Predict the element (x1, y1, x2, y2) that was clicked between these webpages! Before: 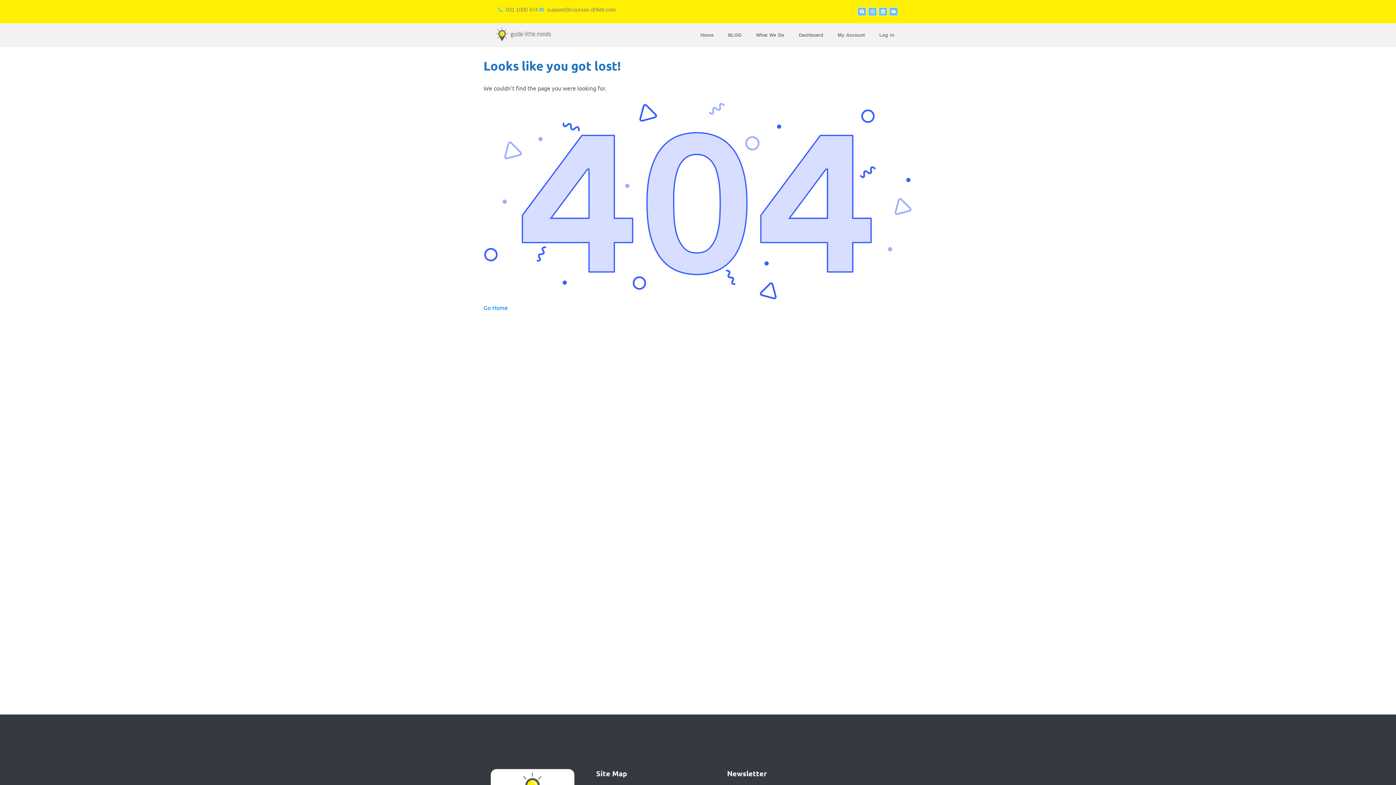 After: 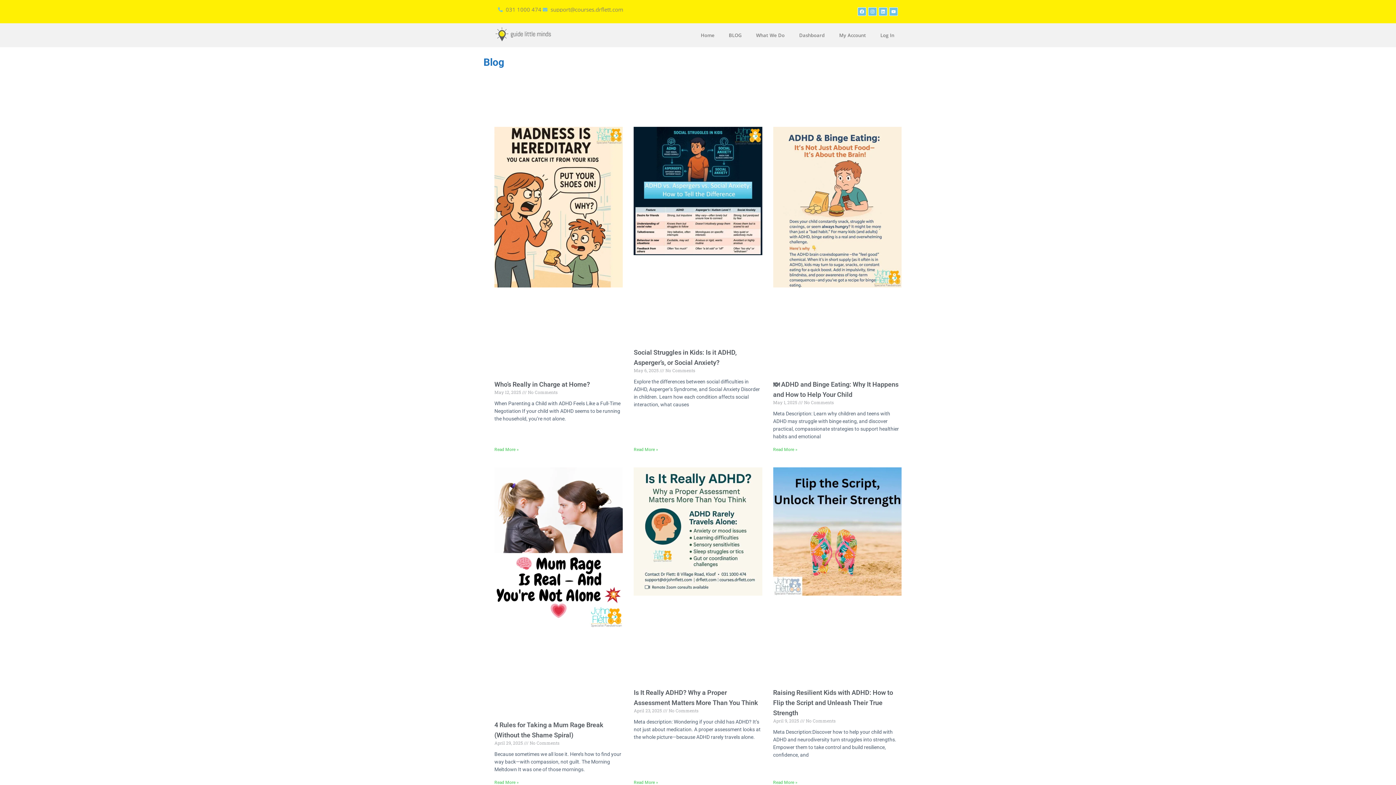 Action: bbox: (721, 26, 749, 43) label: BLOG